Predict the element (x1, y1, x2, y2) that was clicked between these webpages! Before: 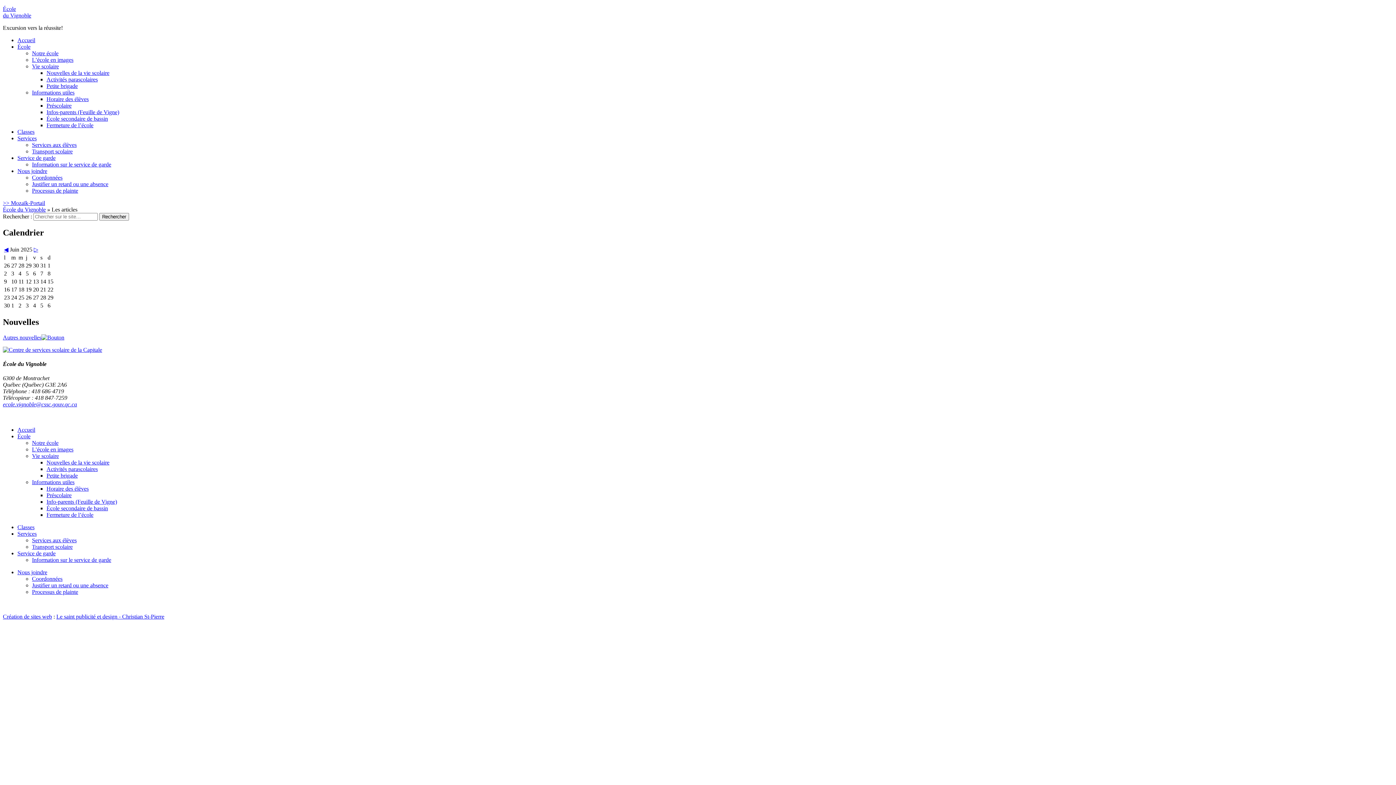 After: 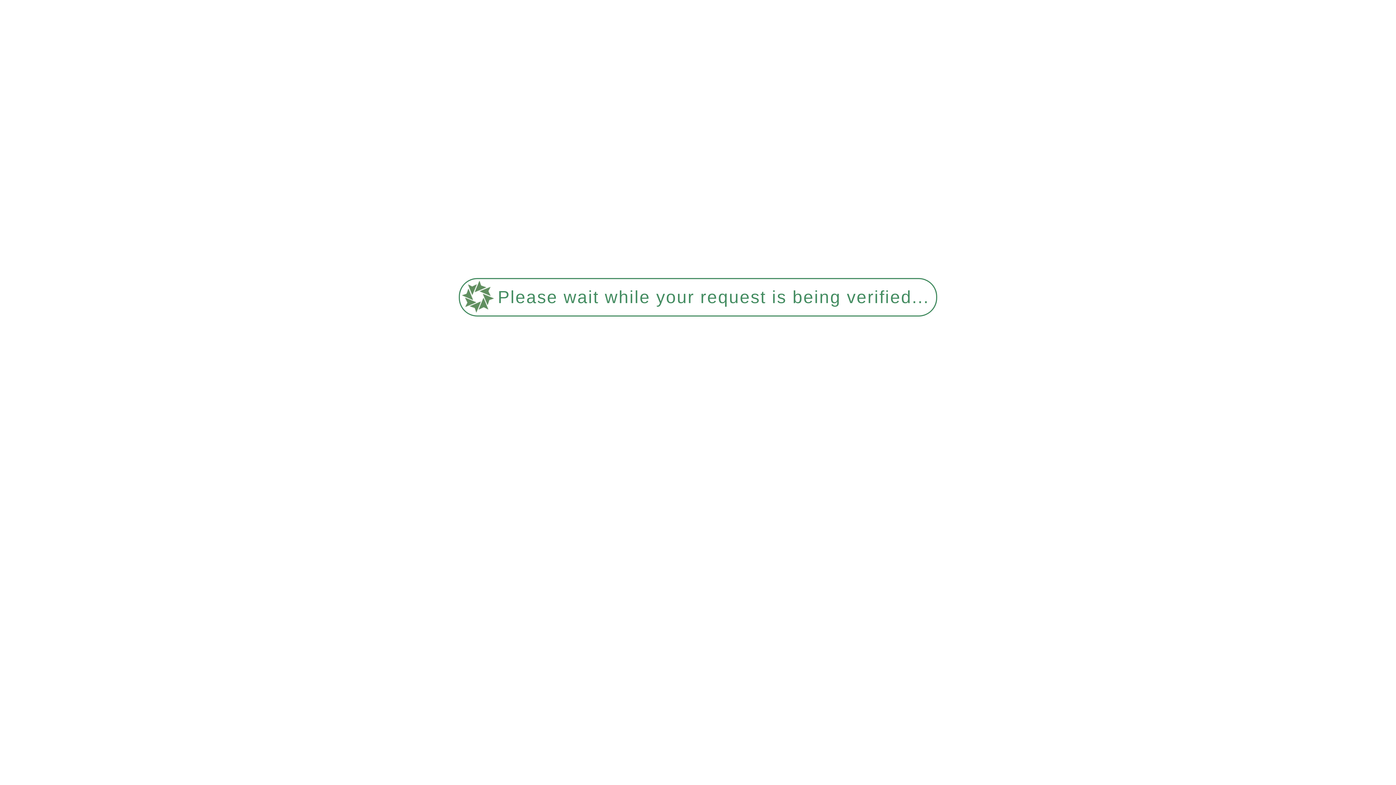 Action: bbox: (32, 589, 78, 595) label: Processus de plainte